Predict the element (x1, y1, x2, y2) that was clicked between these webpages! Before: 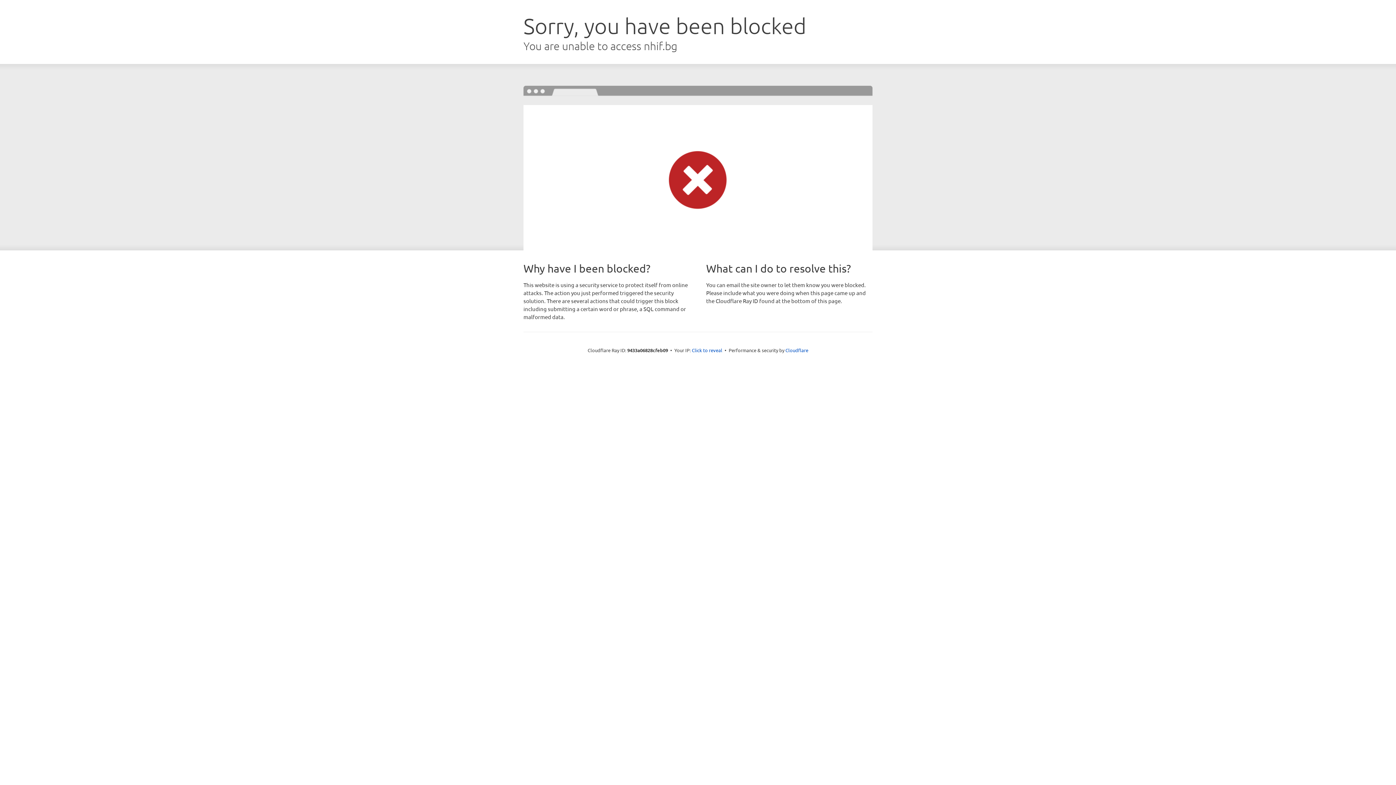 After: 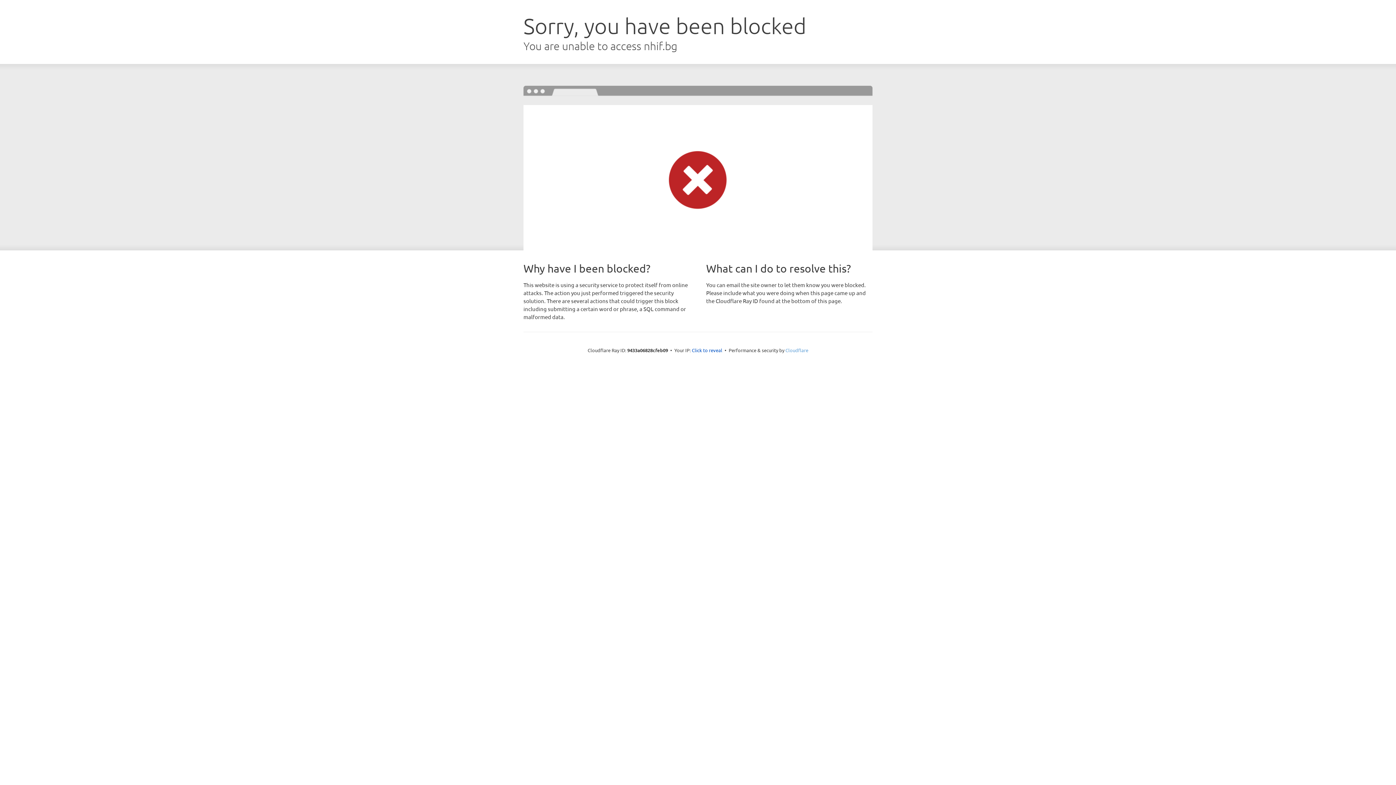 Action: label: Cloudflare bbox: (785, 347, 808, 353)